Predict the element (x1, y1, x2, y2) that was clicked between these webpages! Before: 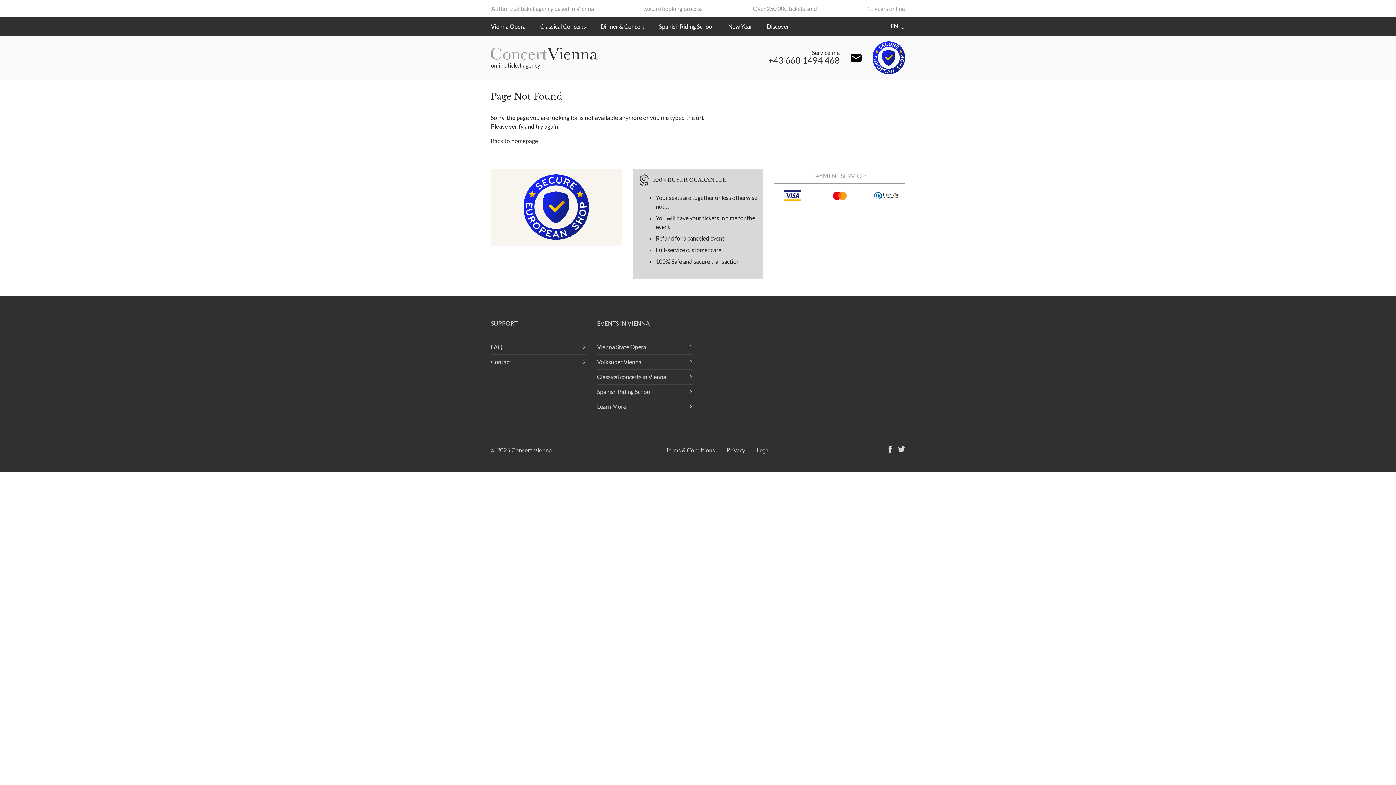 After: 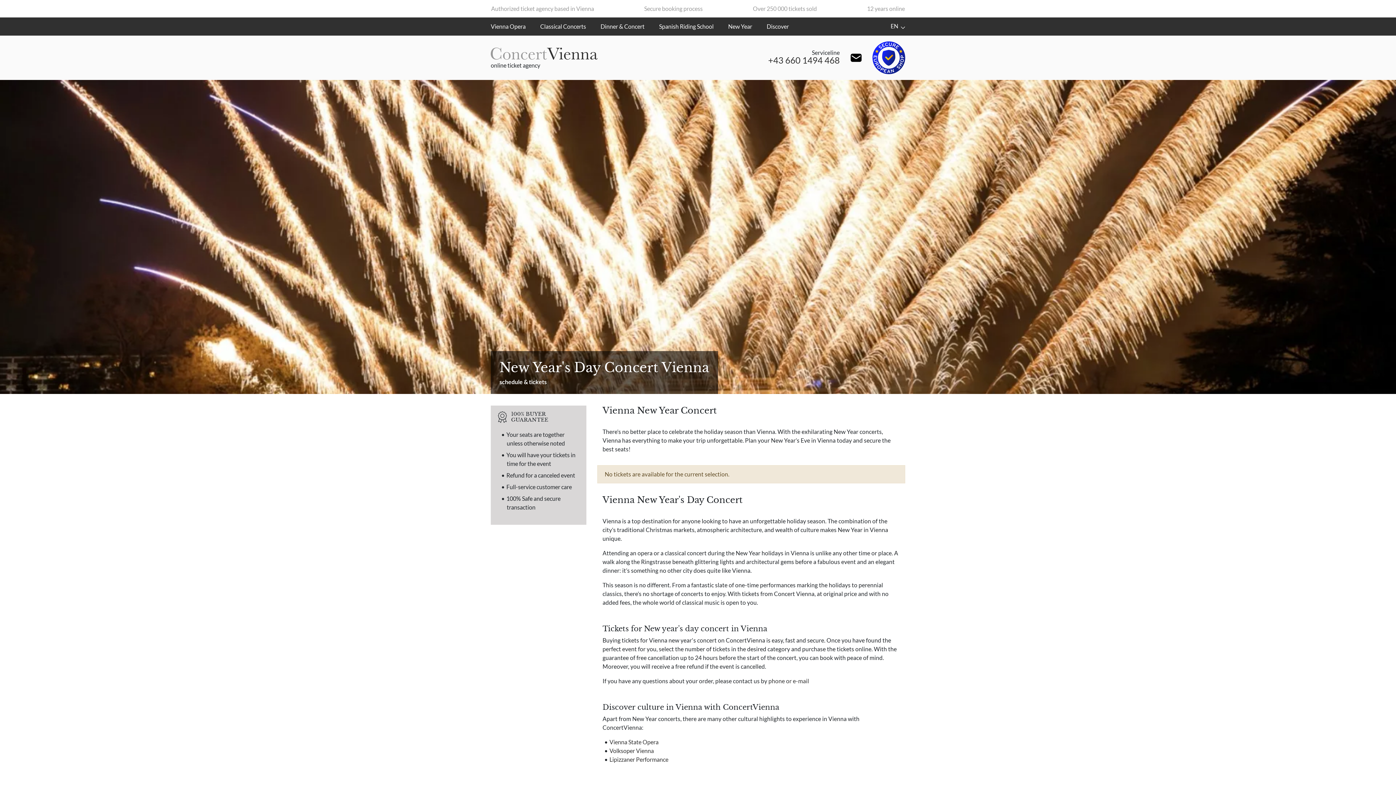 Action: label: New Year bbox: (721, 19, 759, 33)